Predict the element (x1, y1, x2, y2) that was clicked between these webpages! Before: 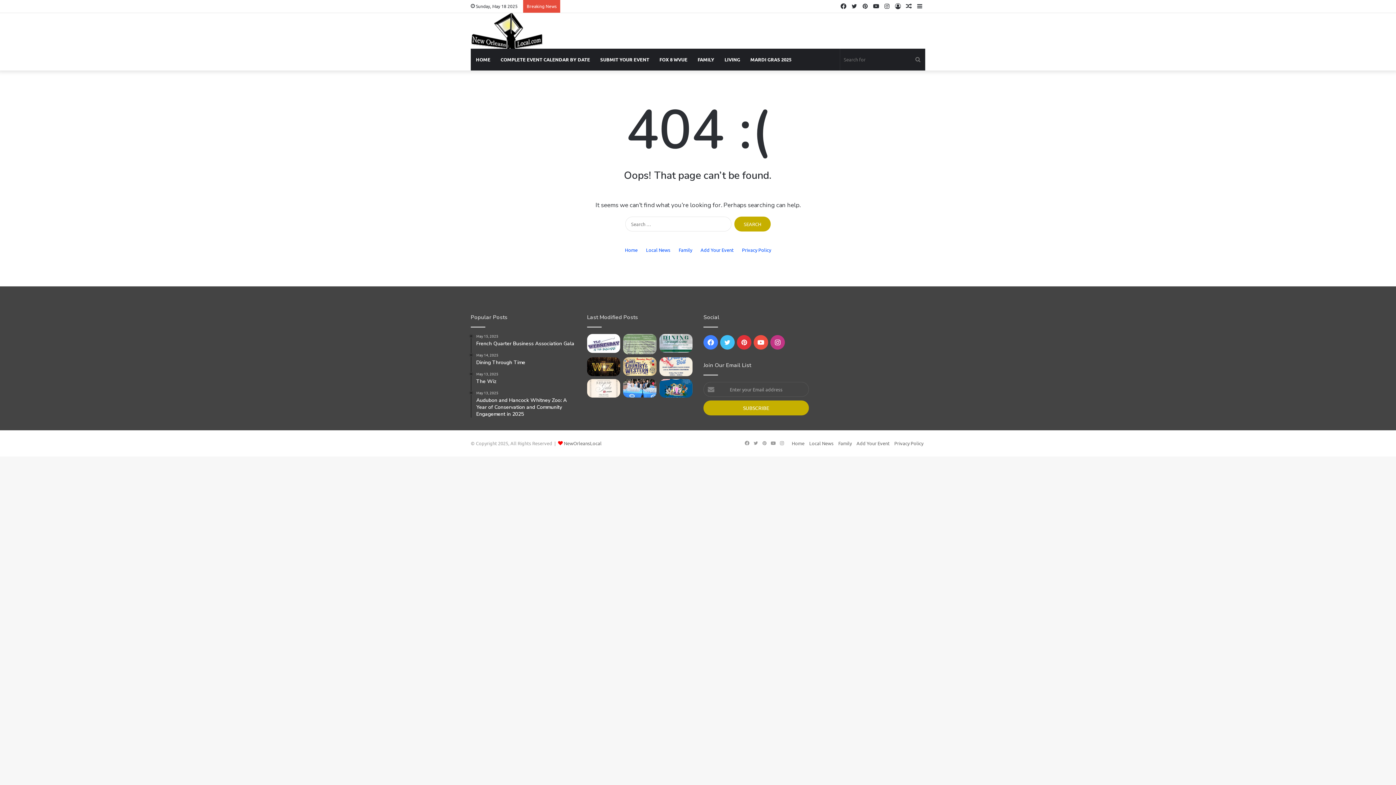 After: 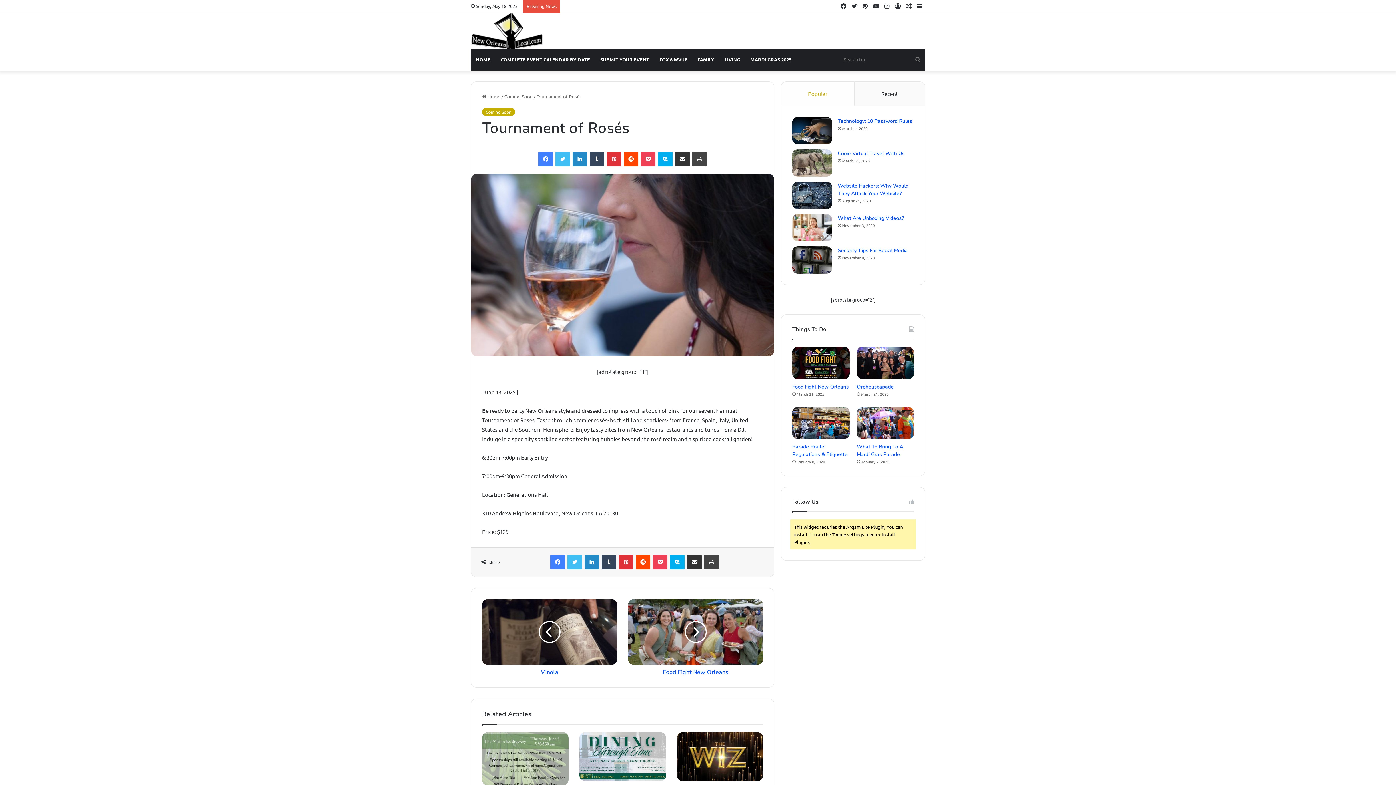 Action: bbox: (903, 0, 914, 12) label: Random Article